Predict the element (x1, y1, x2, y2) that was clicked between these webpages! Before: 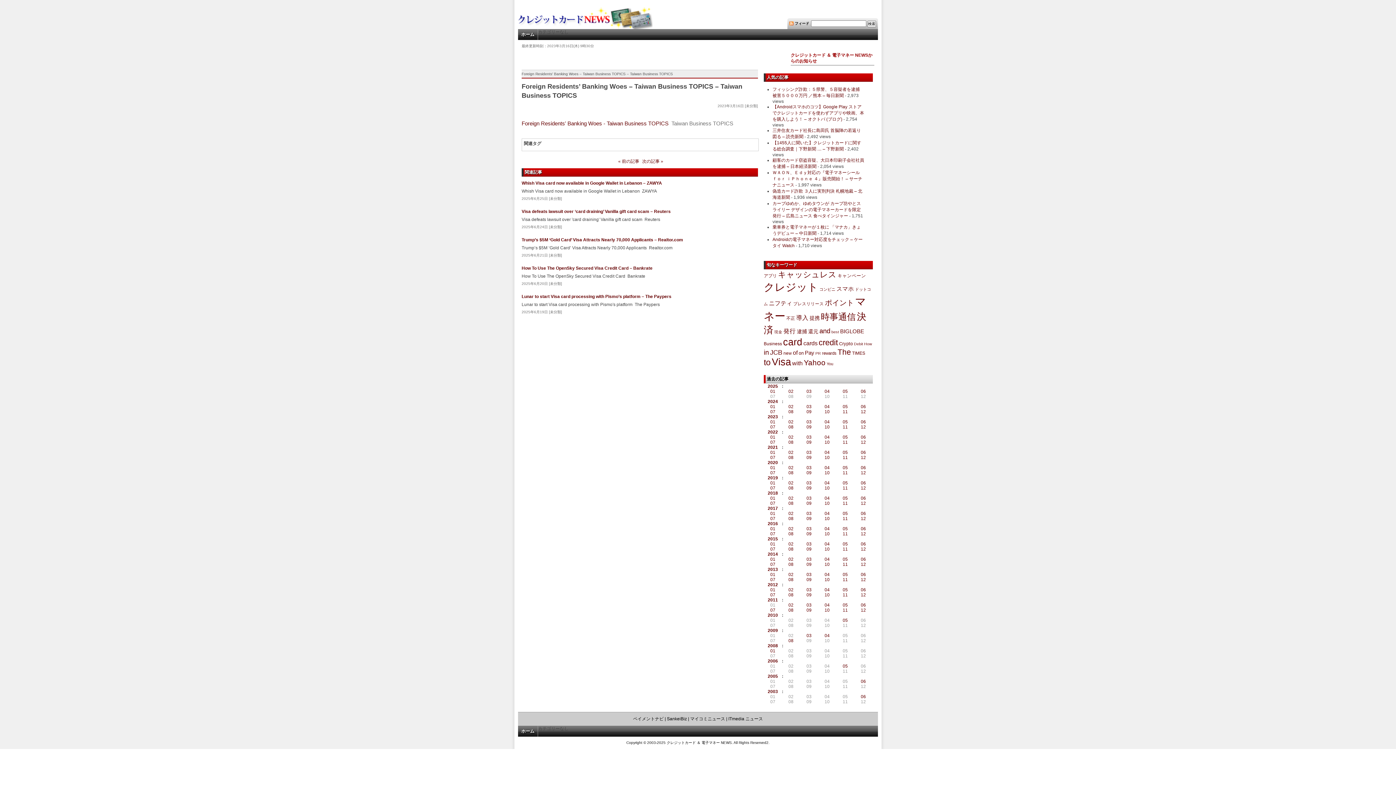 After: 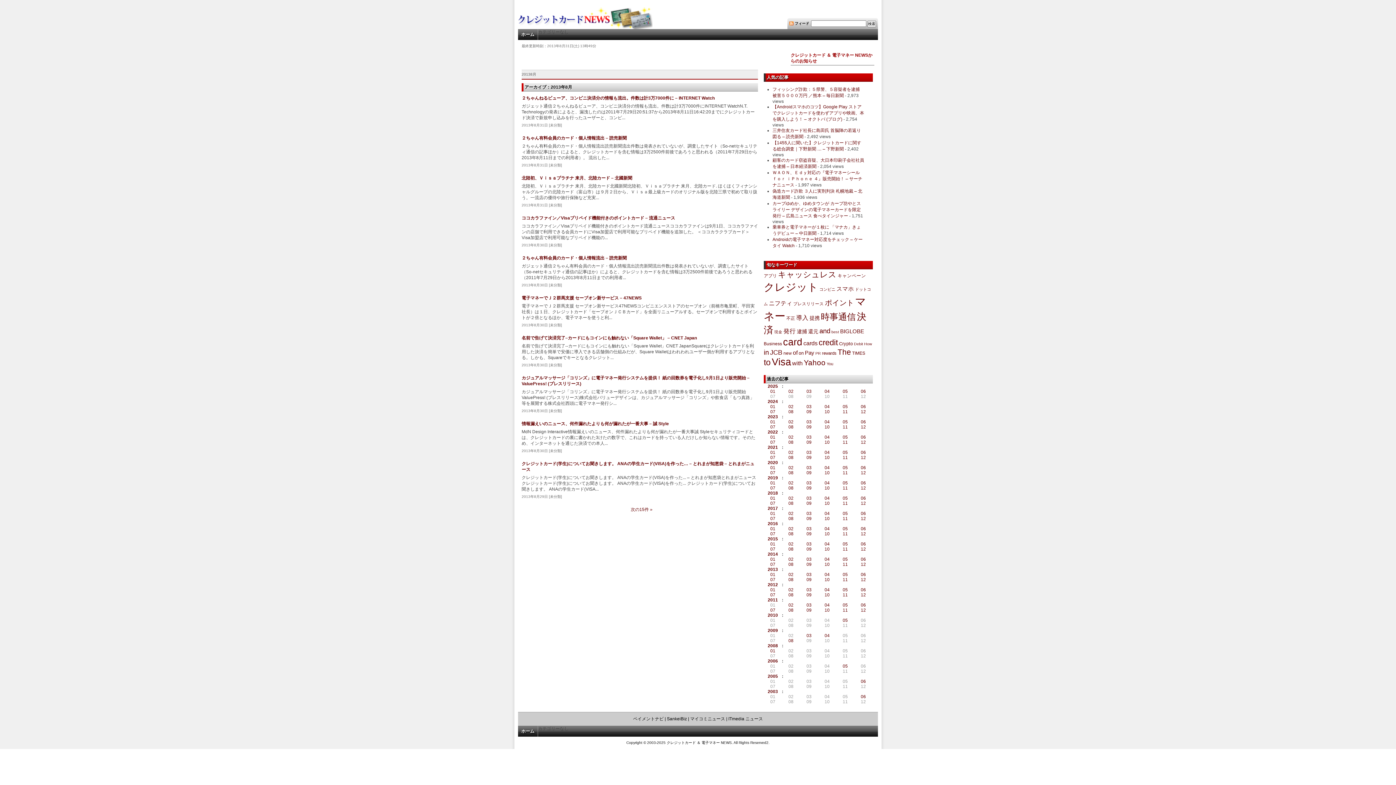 Action: bbox: (782, 577, 800, 582) label: 08